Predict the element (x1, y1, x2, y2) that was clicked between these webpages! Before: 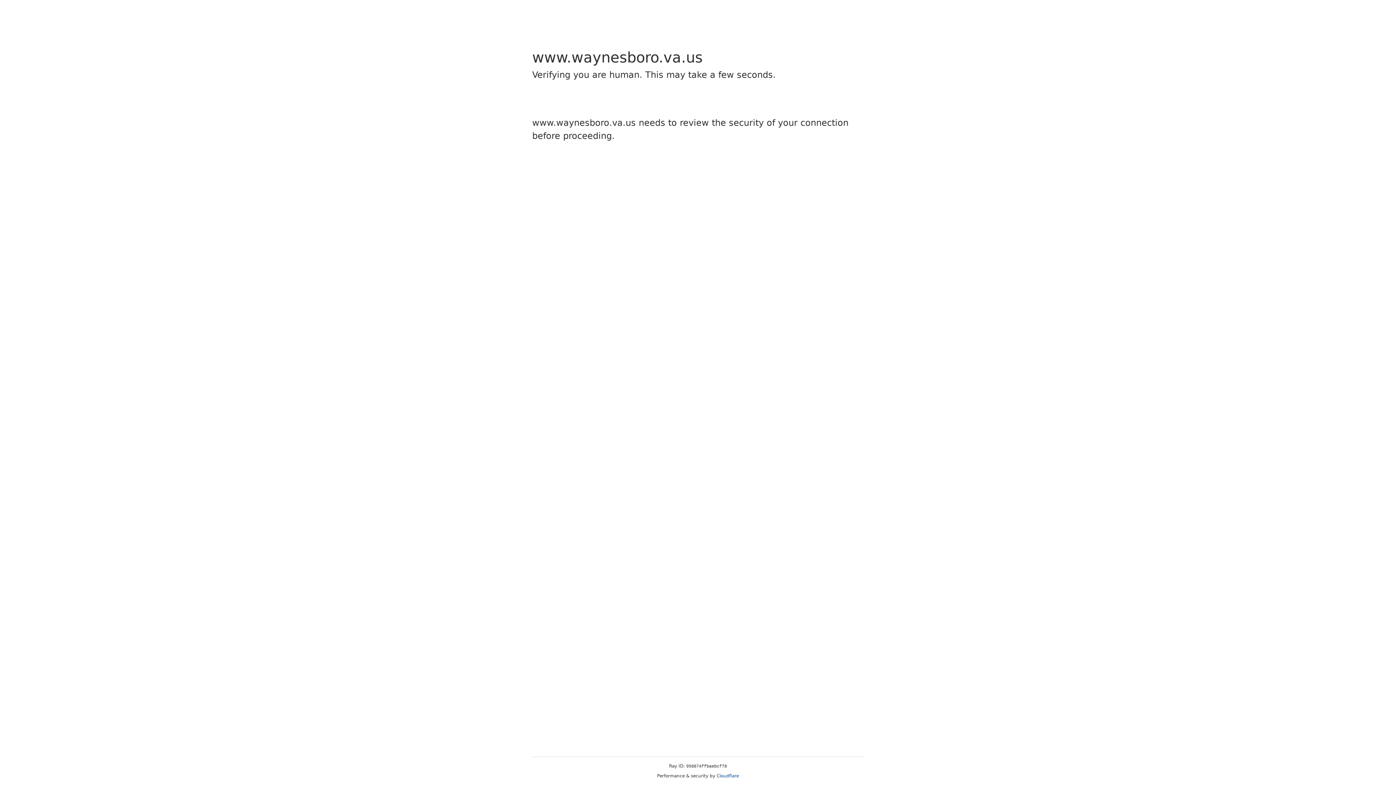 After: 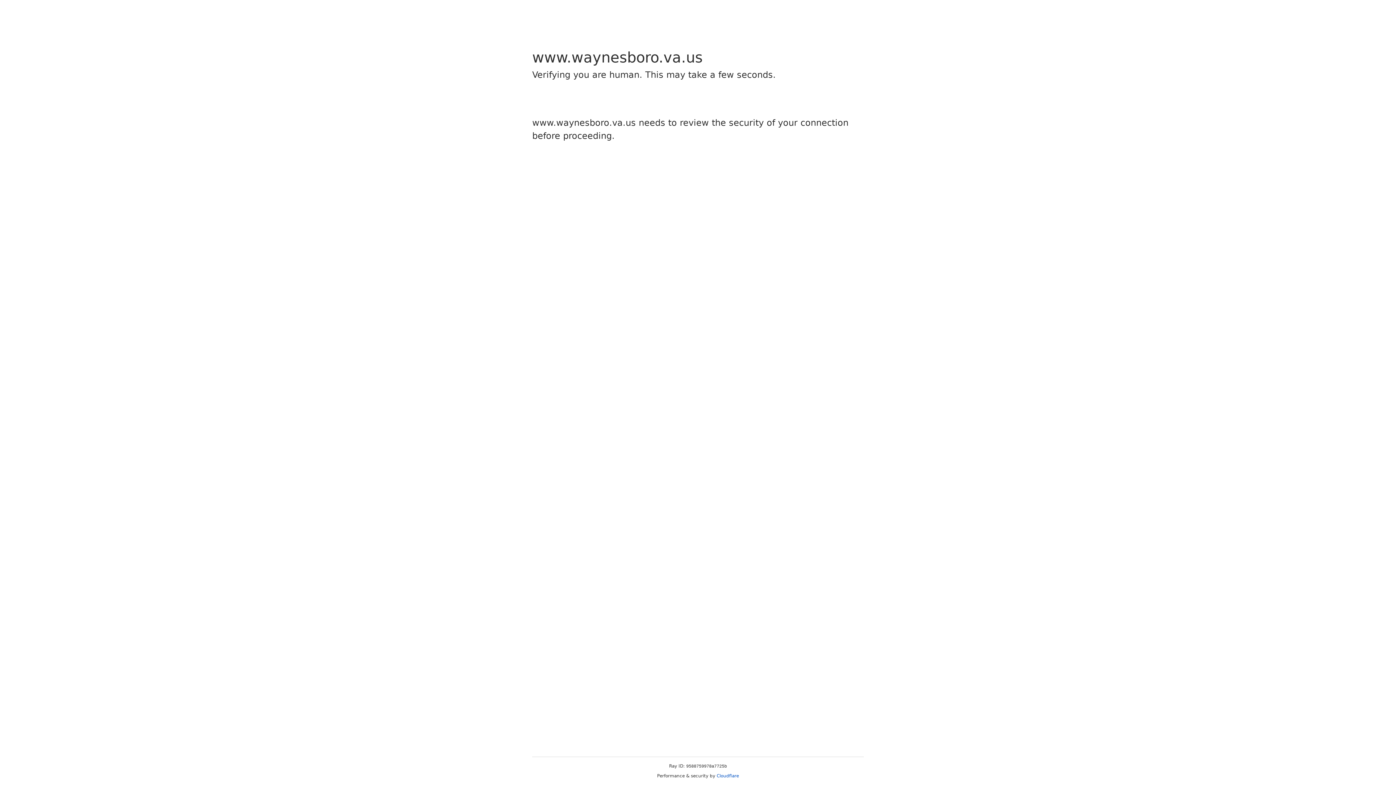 Action: label: Cloudflare bbox: (716, 773, 739, 778)